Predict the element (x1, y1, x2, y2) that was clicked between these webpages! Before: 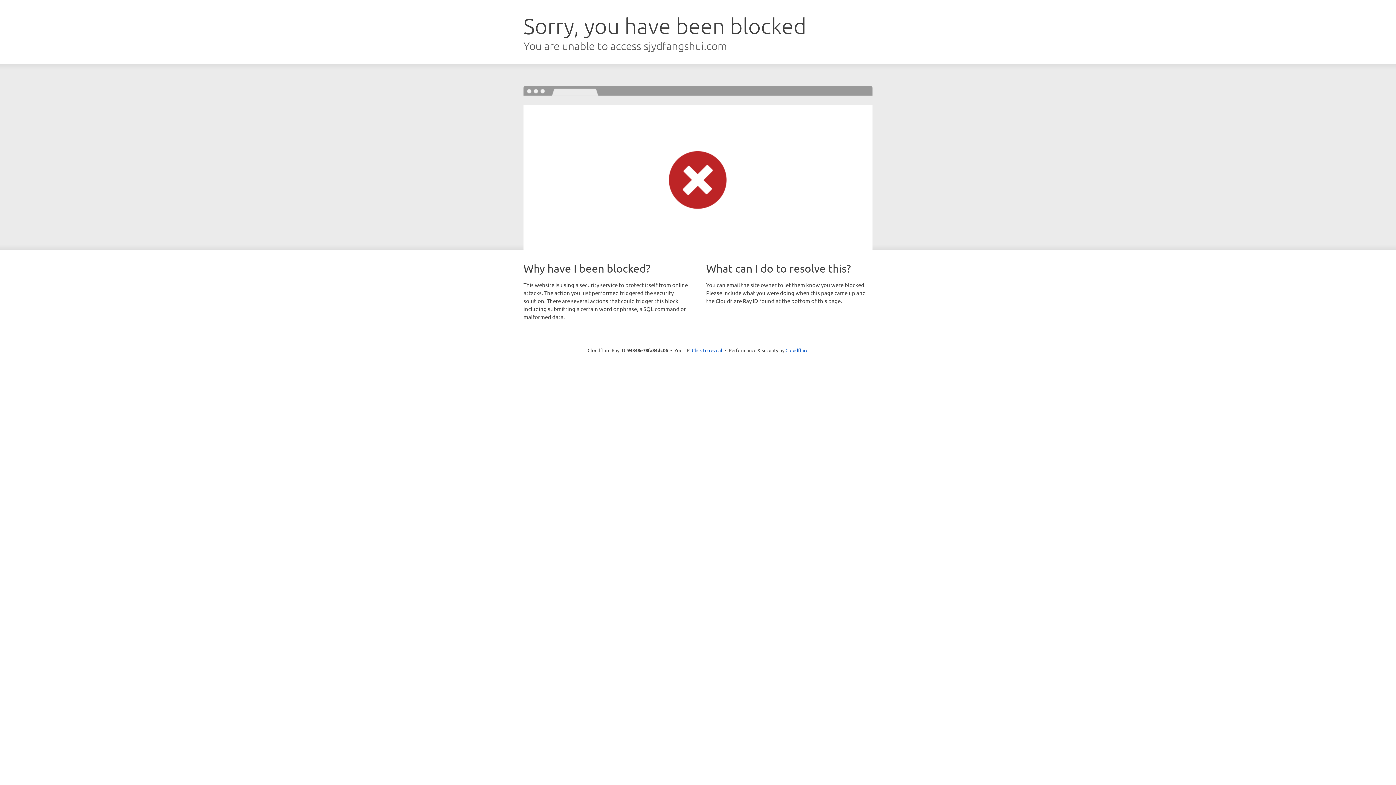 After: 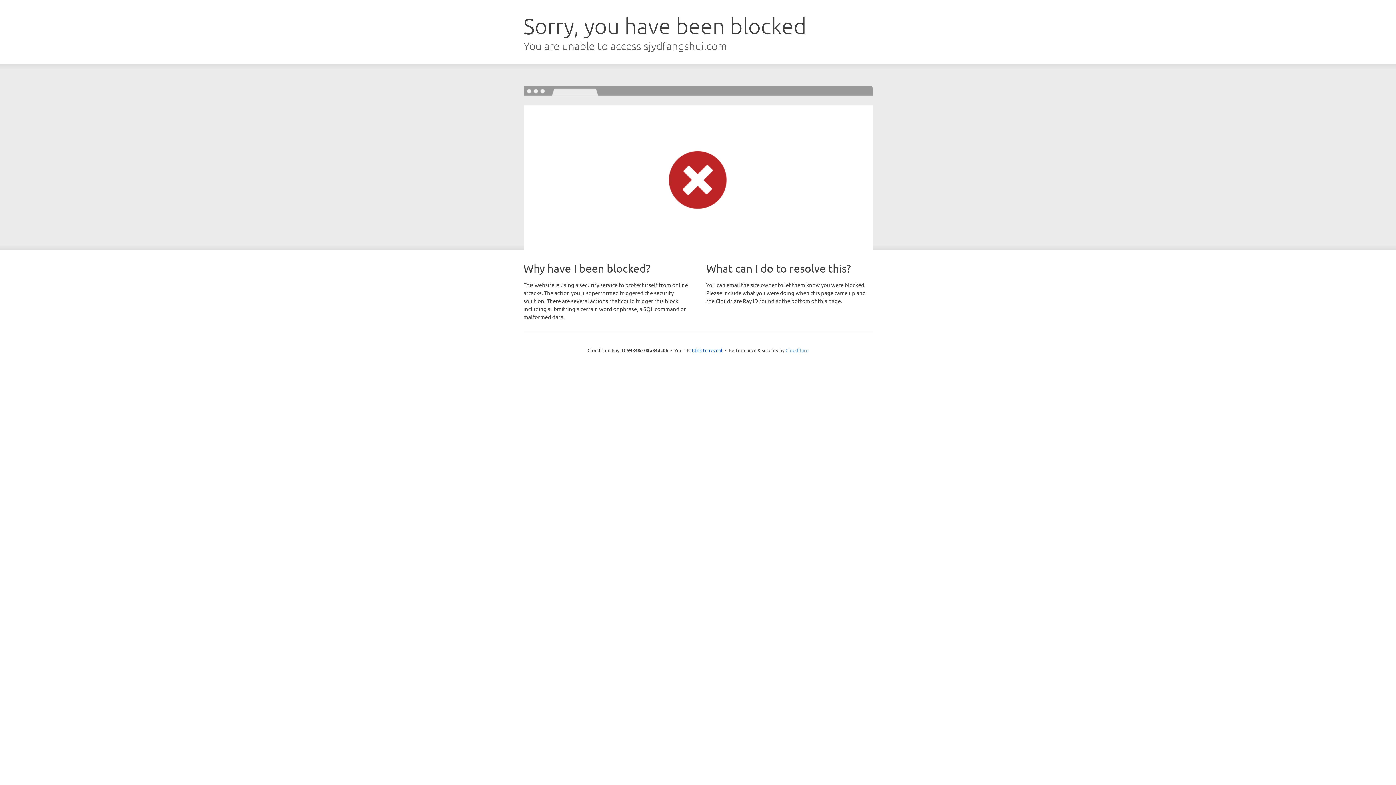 Action: label: Cloudflare bbox: (785, 347, 808, 353)